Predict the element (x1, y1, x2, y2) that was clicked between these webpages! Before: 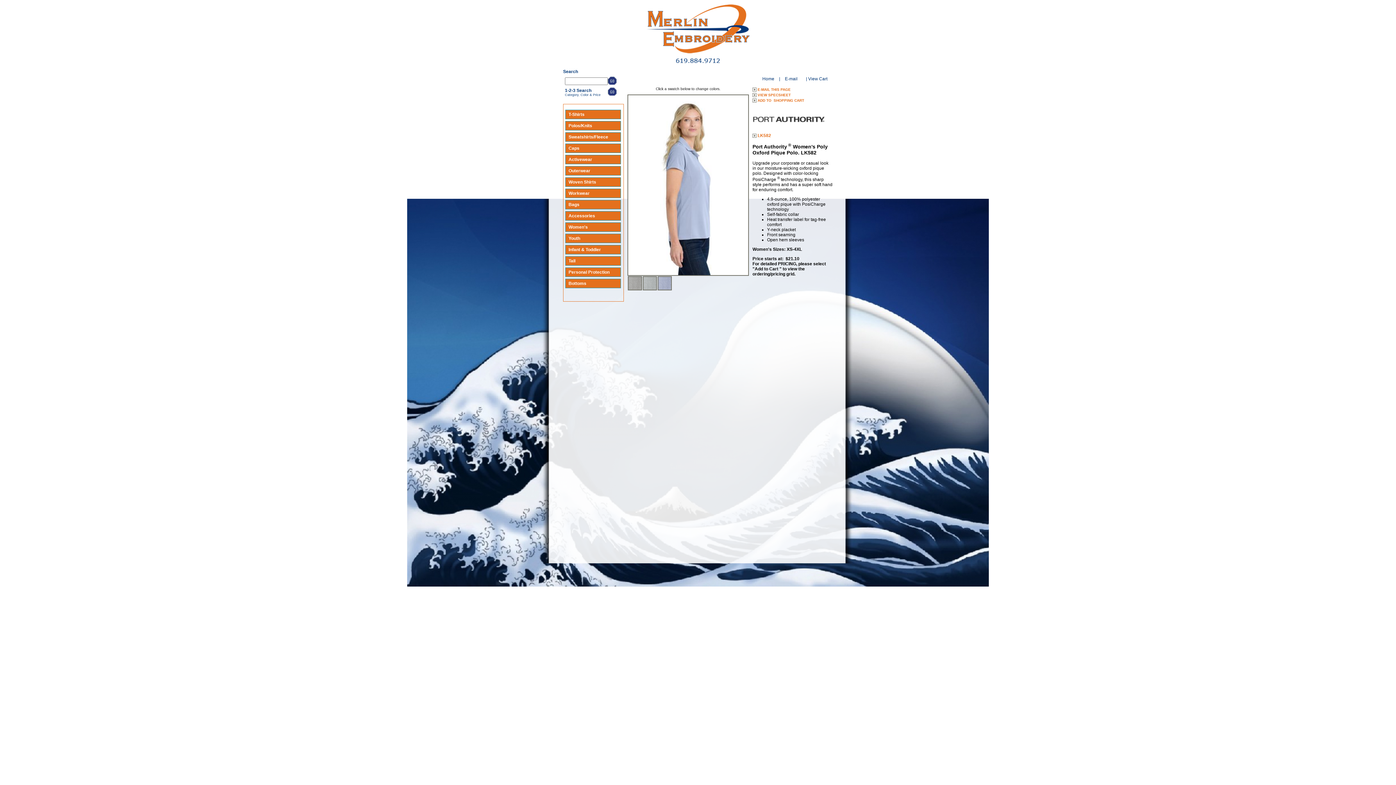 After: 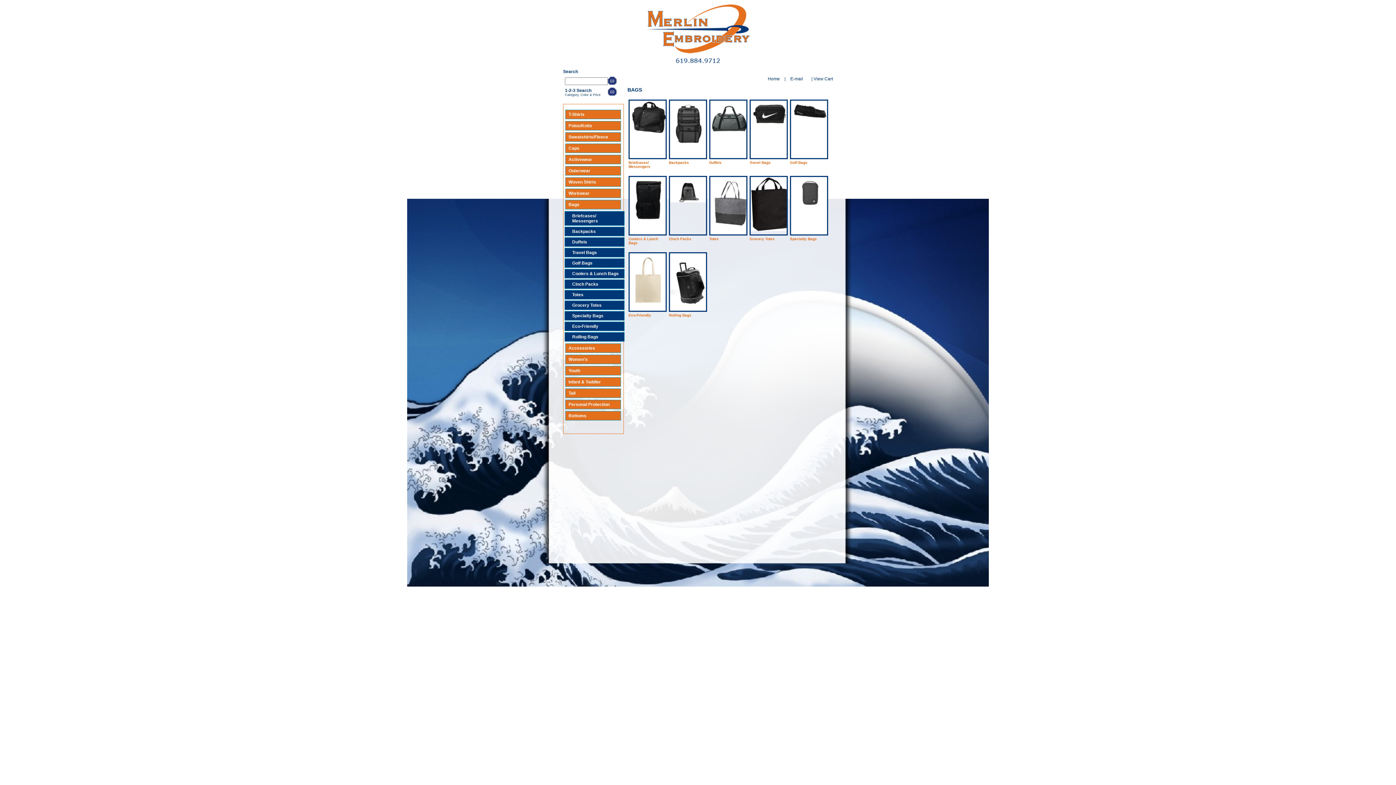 Action: label: Bags bbox: (565, 200, 621, 209)